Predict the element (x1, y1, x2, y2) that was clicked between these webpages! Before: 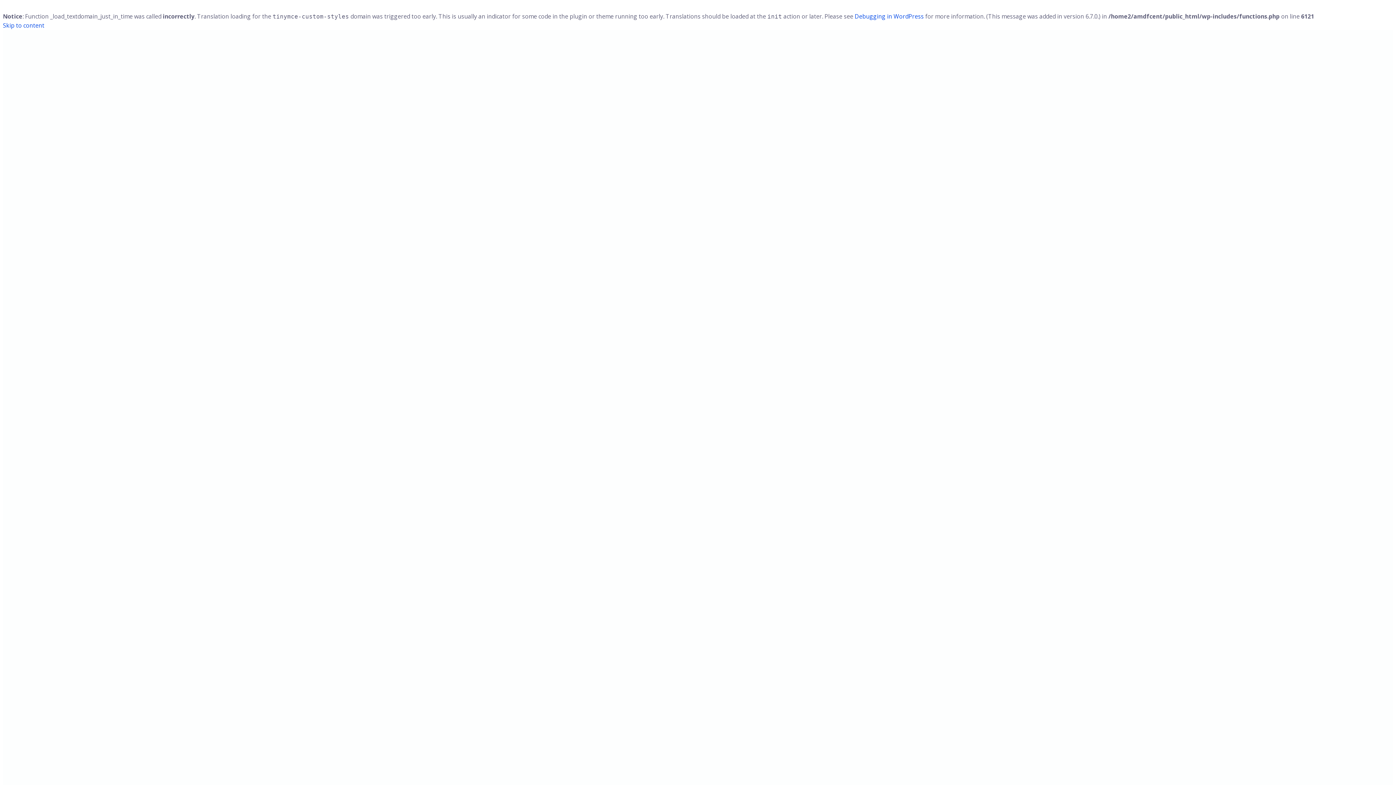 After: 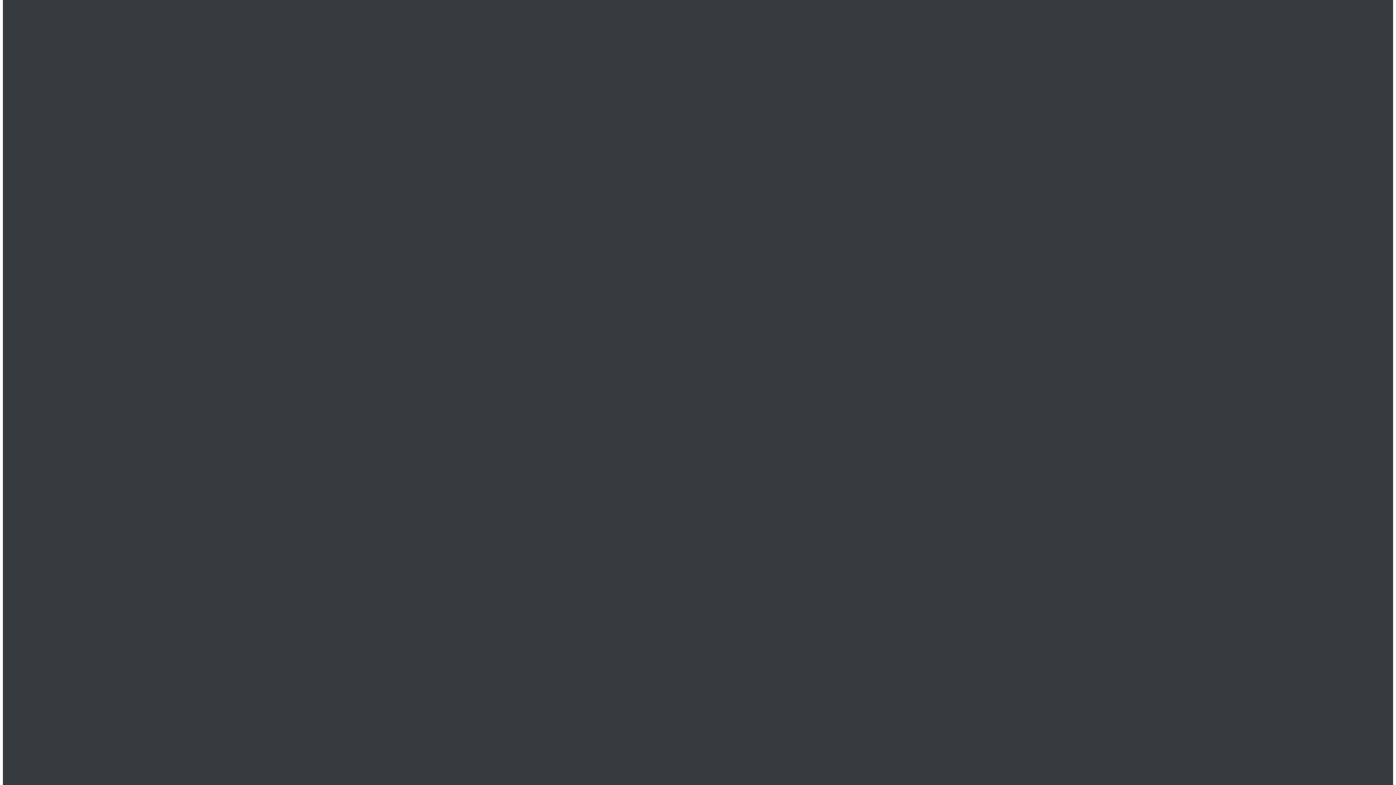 Action: bbox: (2, 21, 44, 29) label: Skip to content